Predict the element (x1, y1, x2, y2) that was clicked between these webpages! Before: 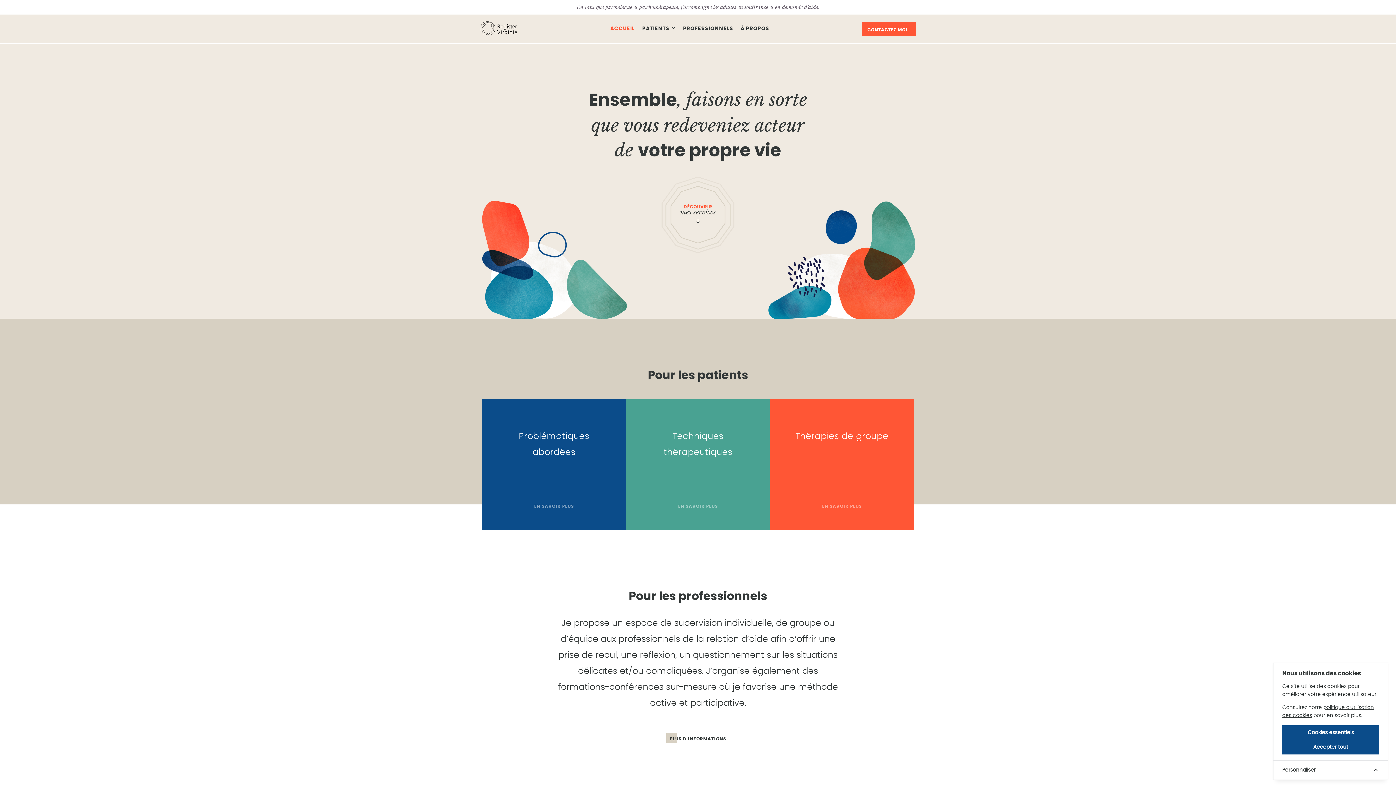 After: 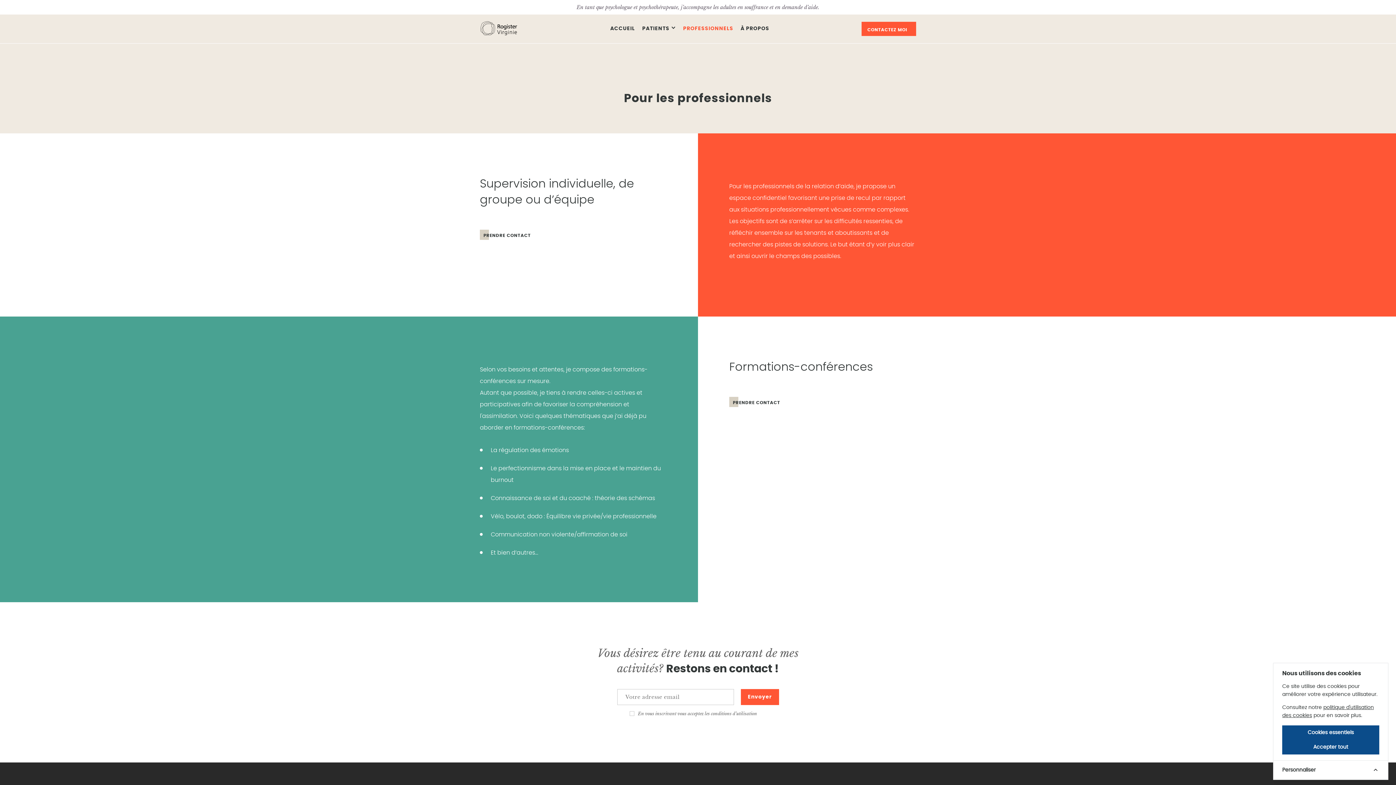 Action: label: PROFESSIONNELS bbox: (683, 26, 733, 31)